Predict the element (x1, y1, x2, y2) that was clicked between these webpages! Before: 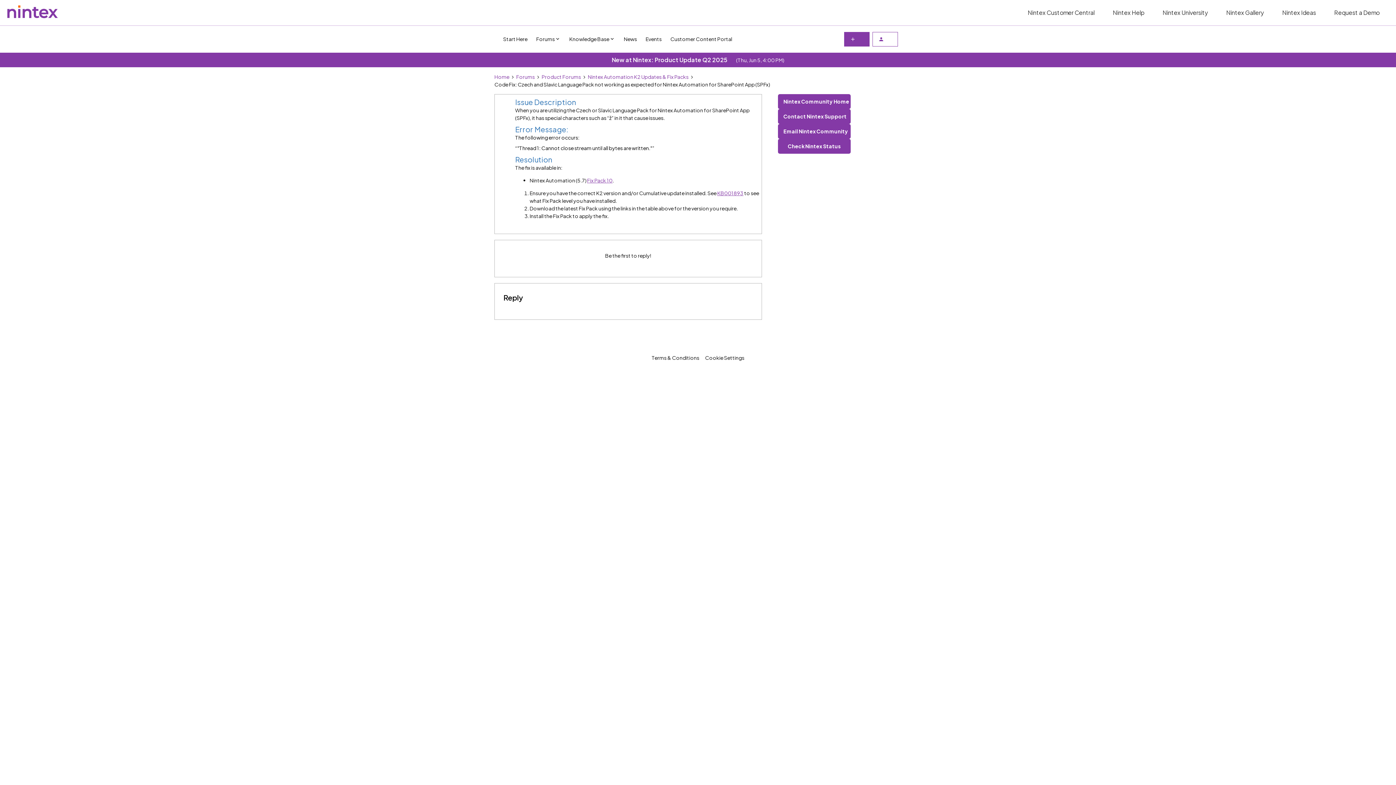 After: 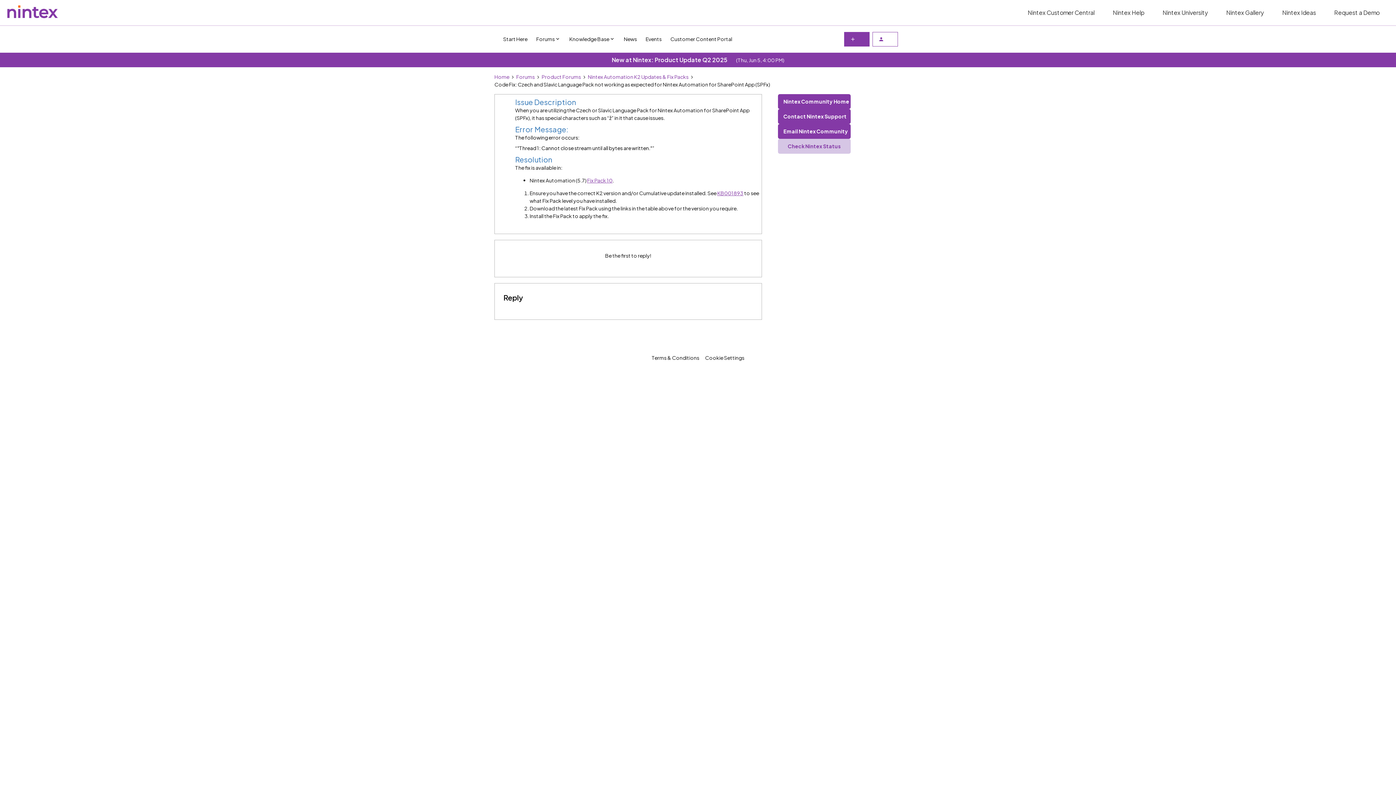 Action: label: Check Nintex Status bbox: (778, 138, 850, 153)